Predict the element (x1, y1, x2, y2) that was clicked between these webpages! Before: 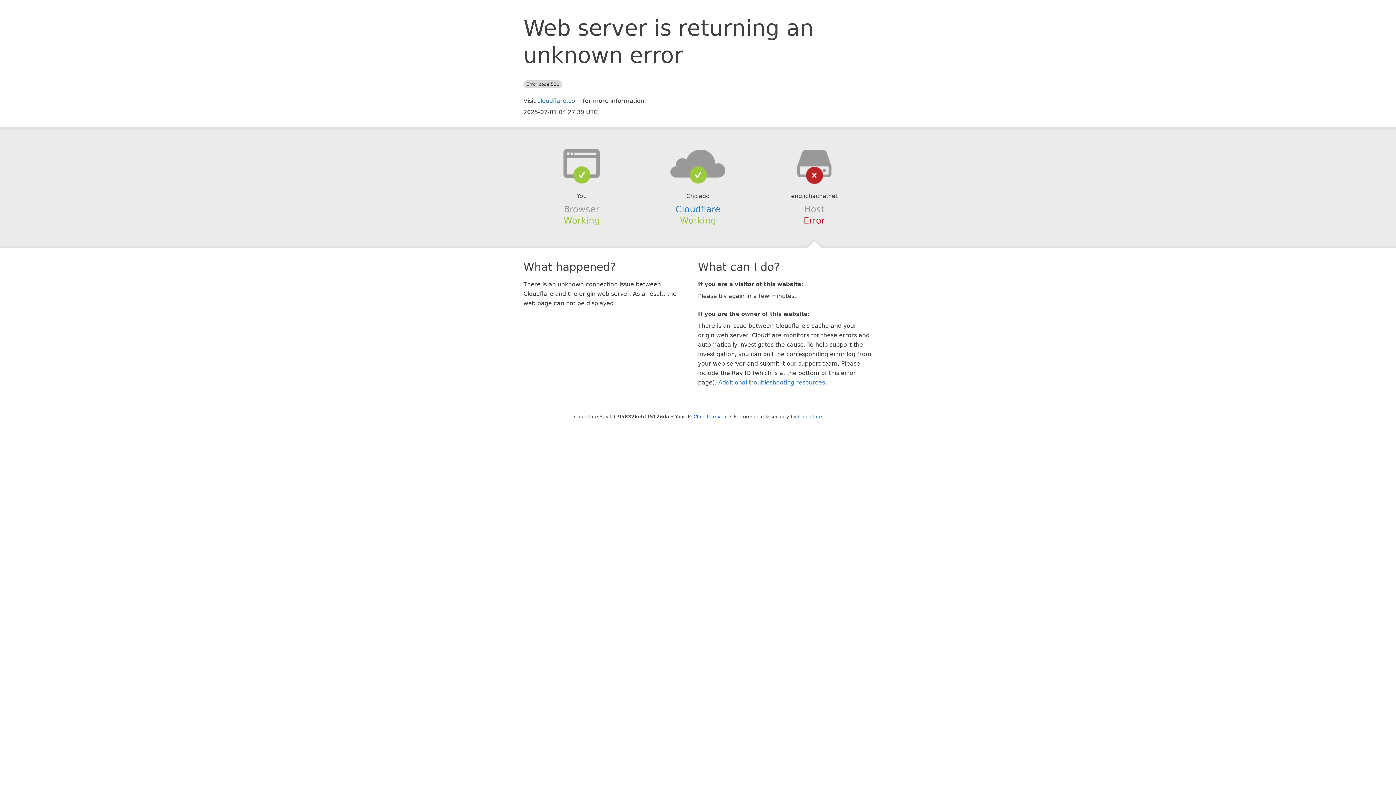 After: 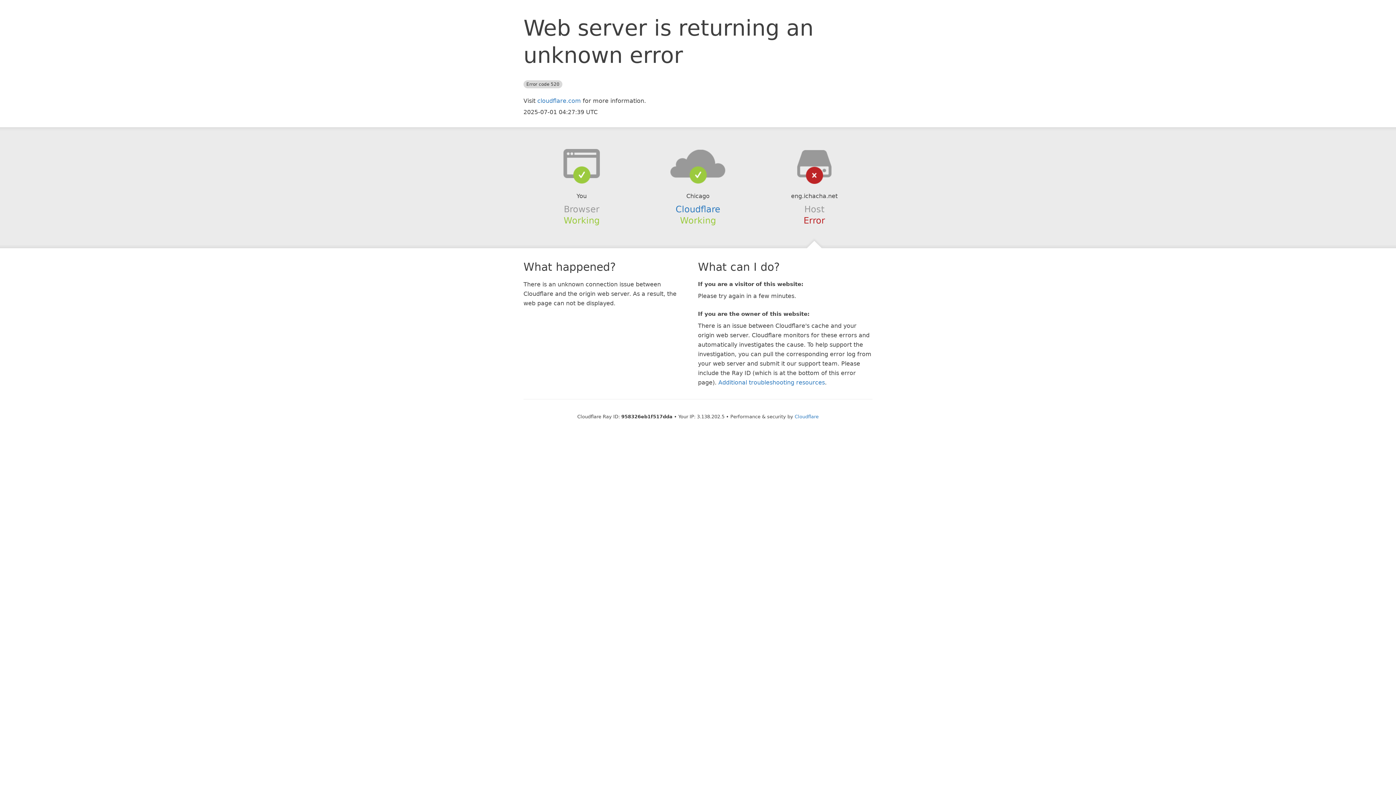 Action: bbox: (693, 414, 728, 419) label: Click to reveal